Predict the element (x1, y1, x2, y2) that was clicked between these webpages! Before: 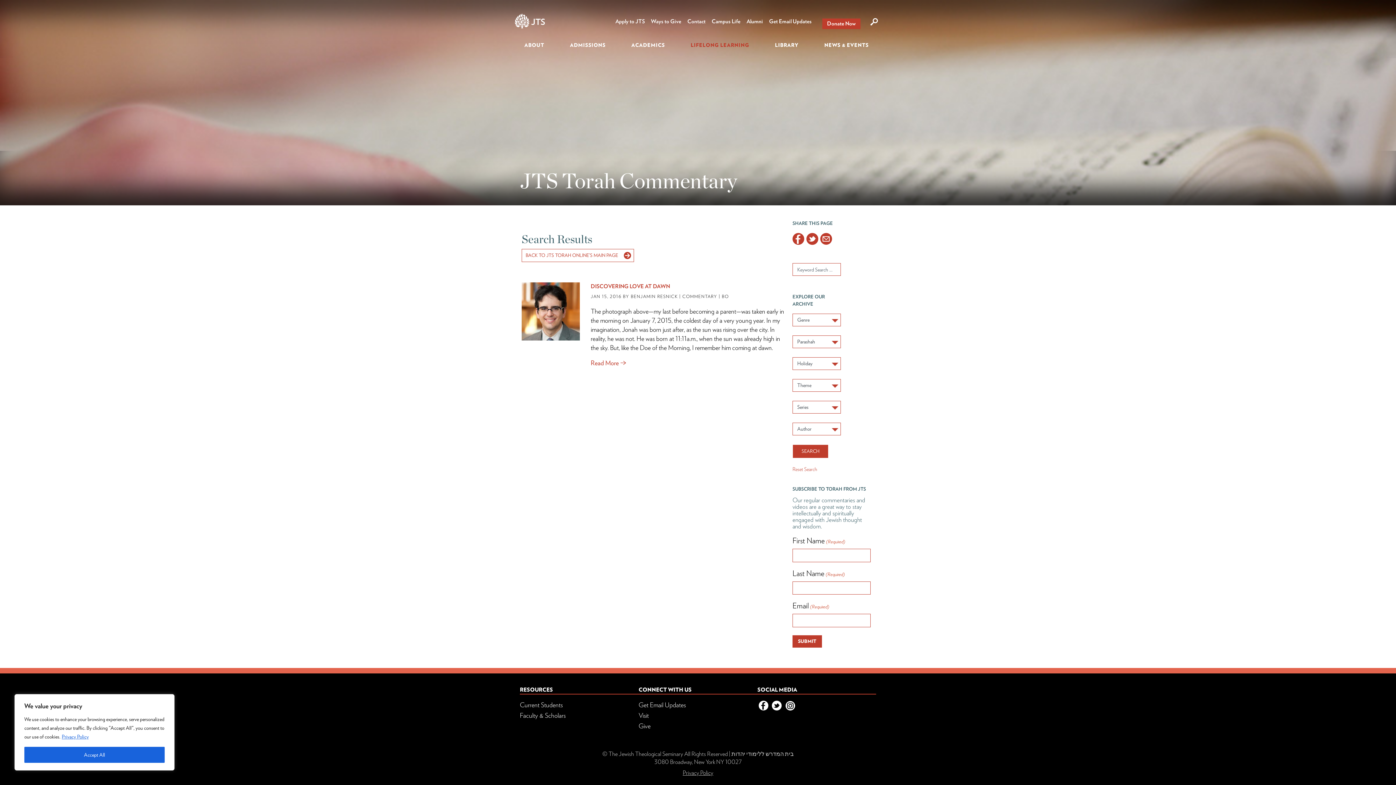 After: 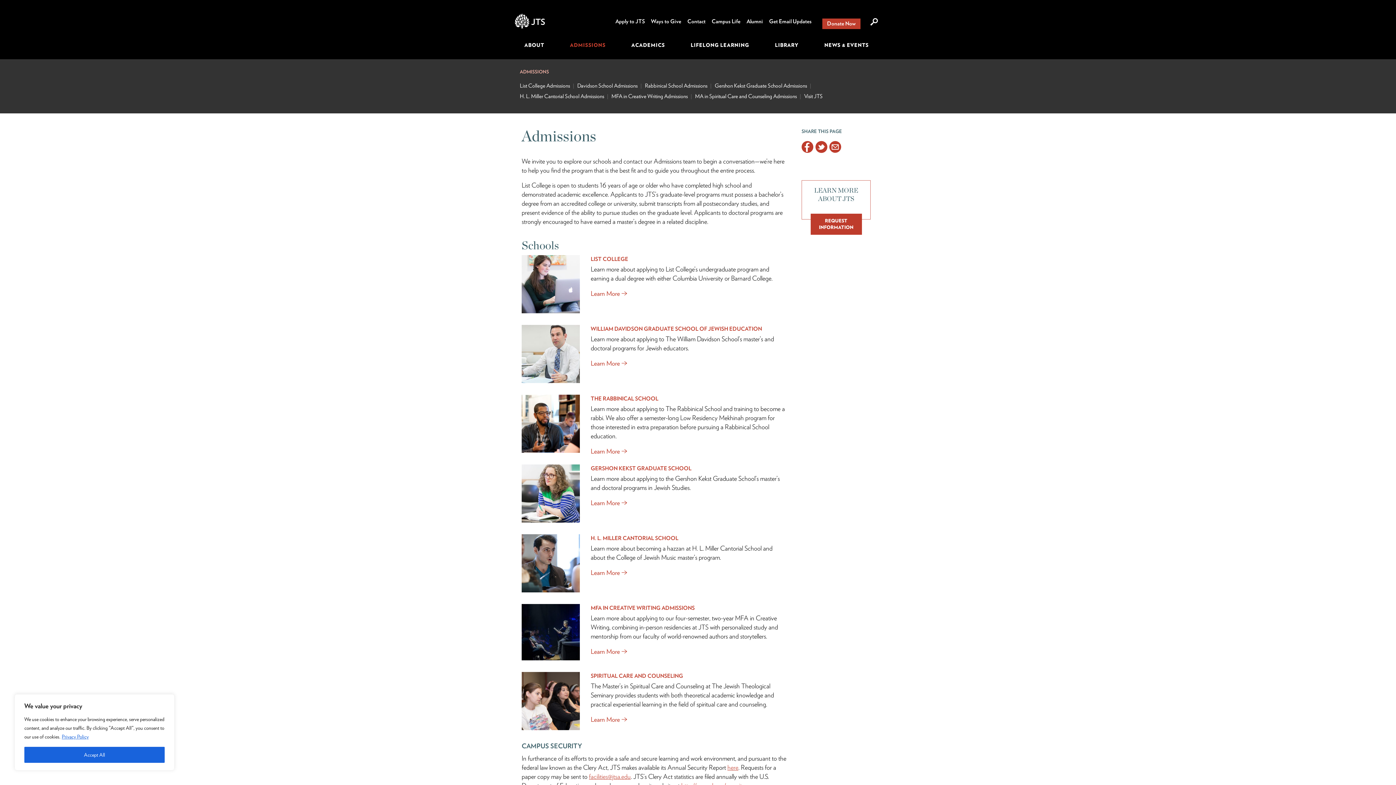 Action: label: ADMISSIONS bbox: (567, 37, 608, 52)